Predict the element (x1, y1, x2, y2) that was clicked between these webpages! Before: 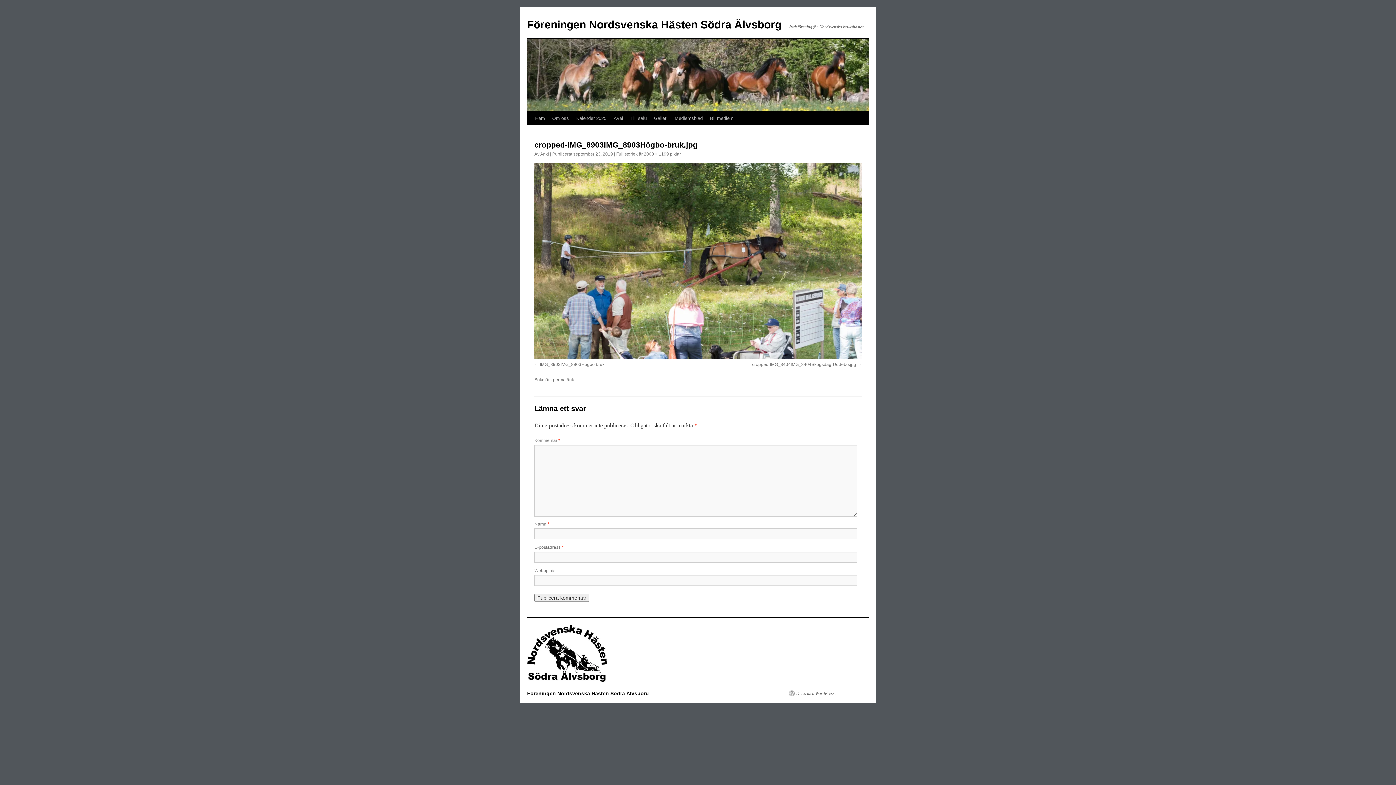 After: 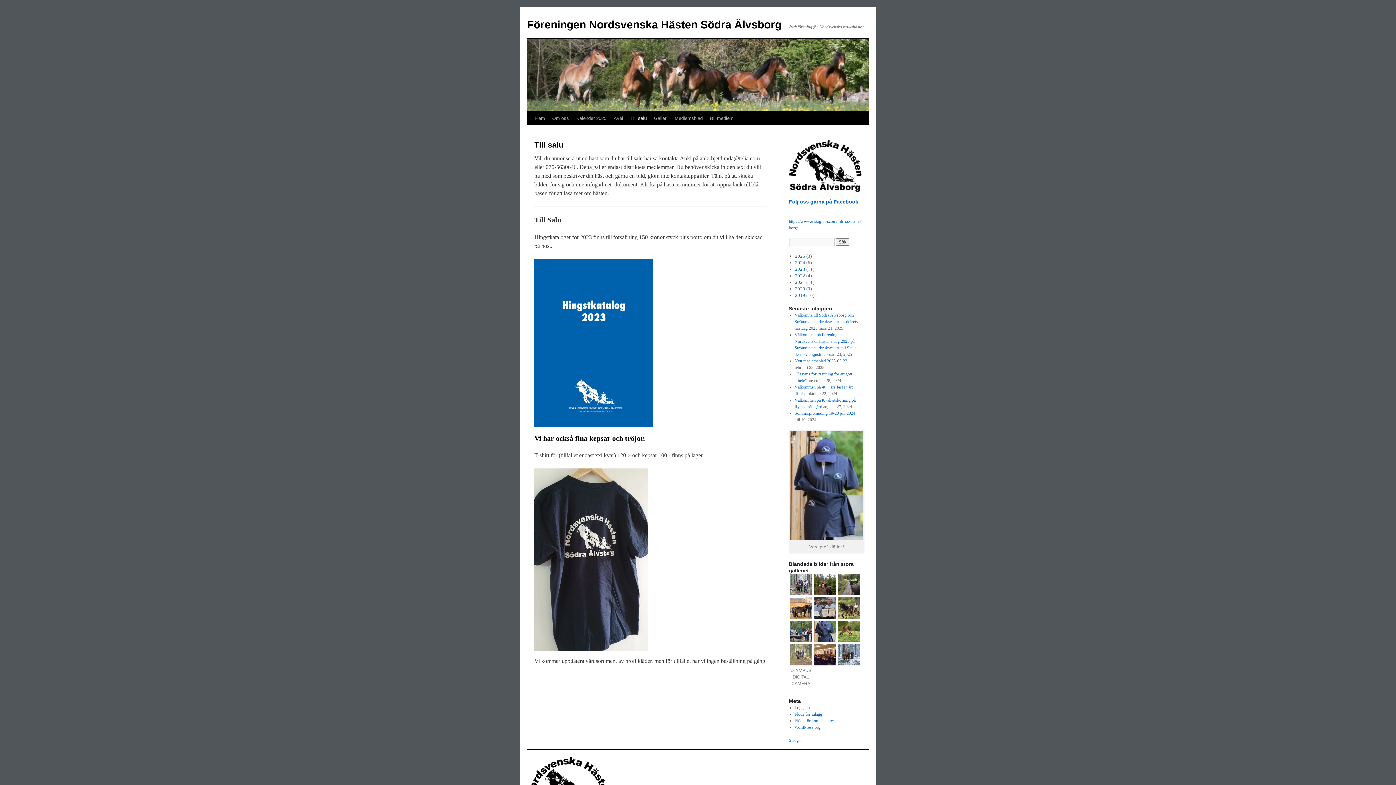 Action: label: Till salu bbox: (626, 111, 650, 125)